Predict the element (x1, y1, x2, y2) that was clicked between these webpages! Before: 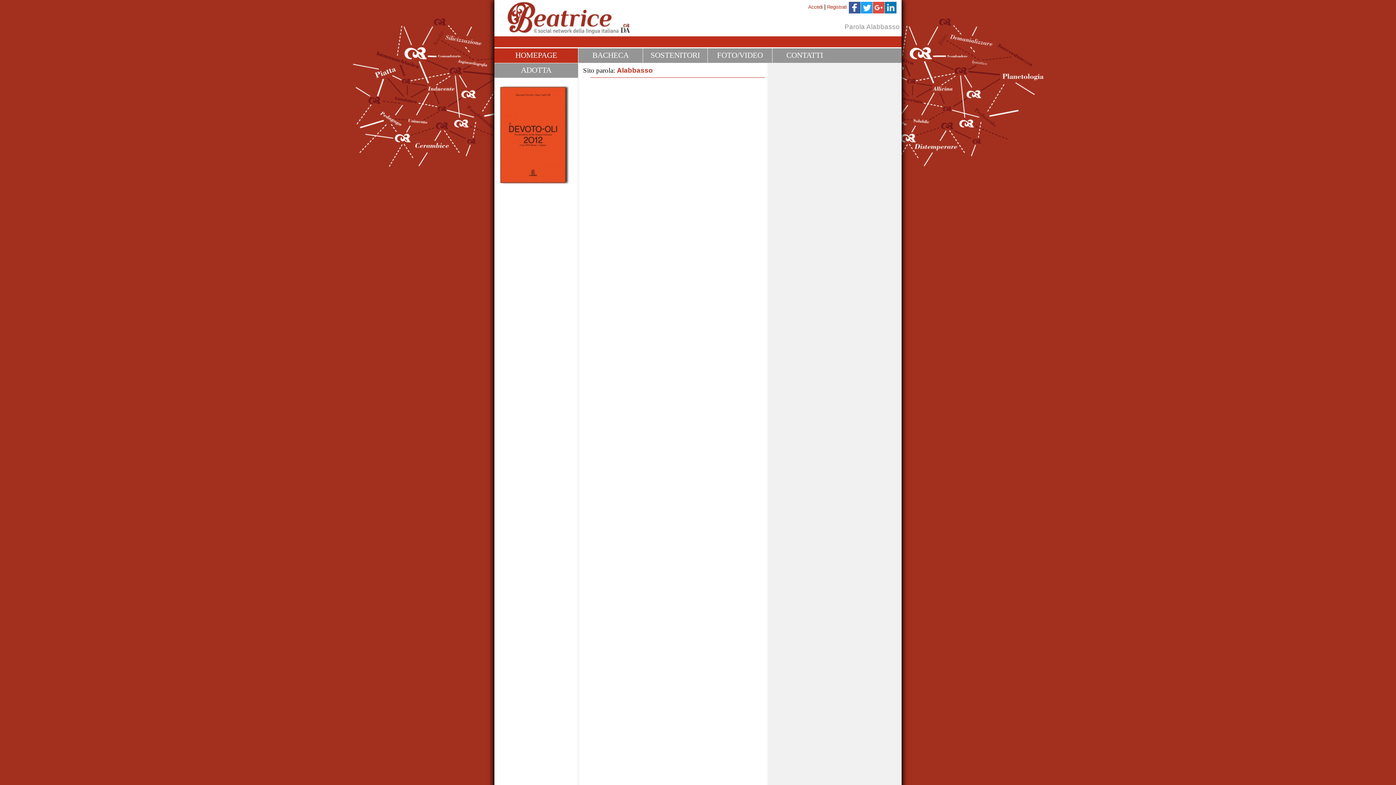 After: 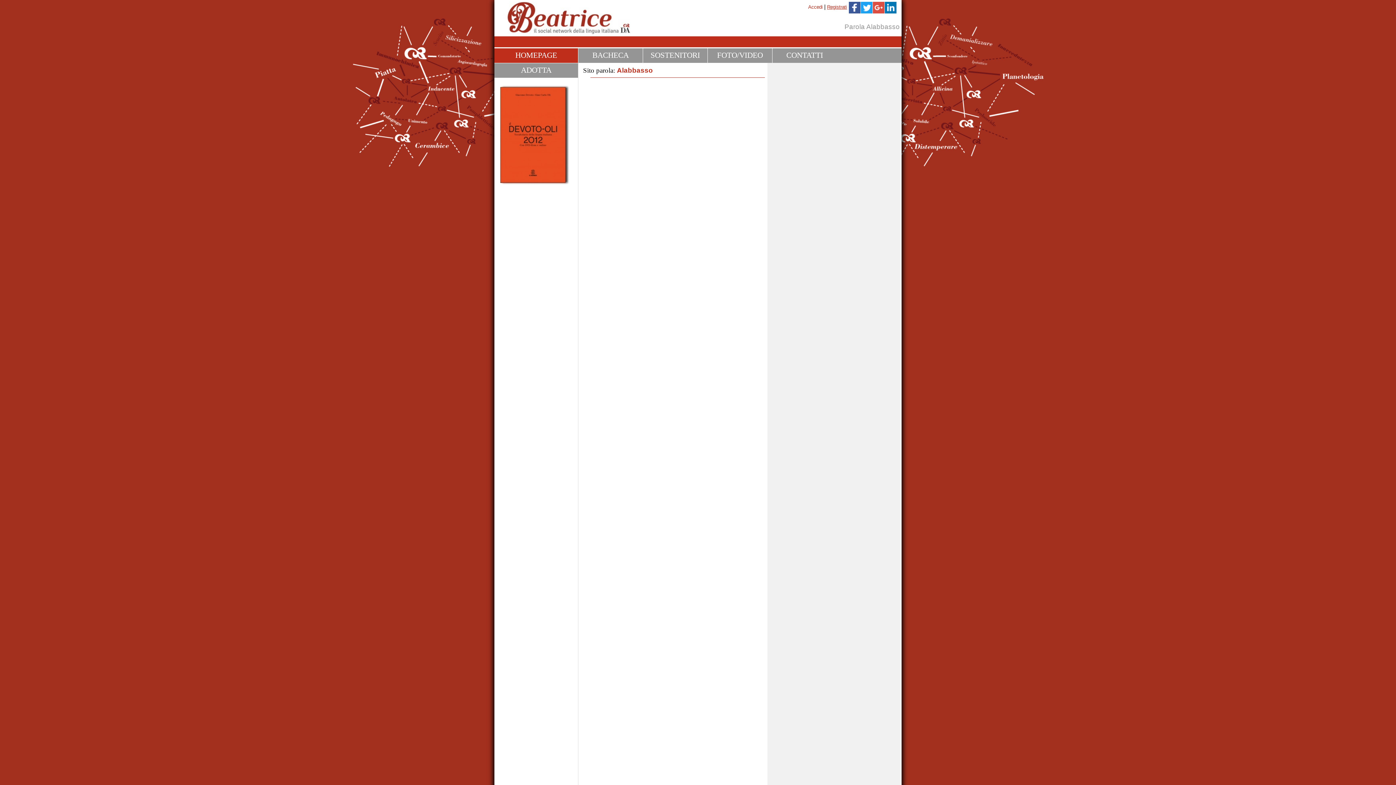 Action: bbox: (827, 4, 847, 9) label: Registrati